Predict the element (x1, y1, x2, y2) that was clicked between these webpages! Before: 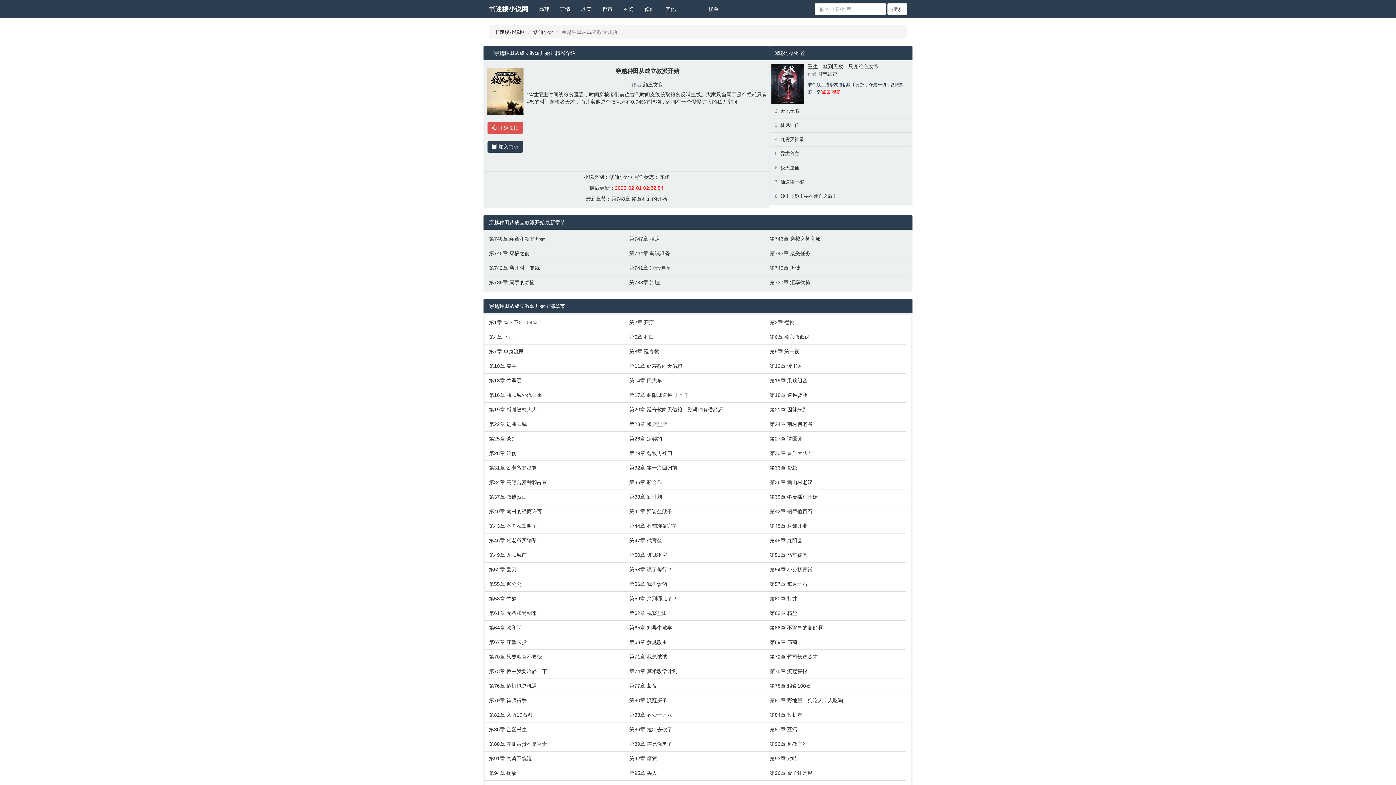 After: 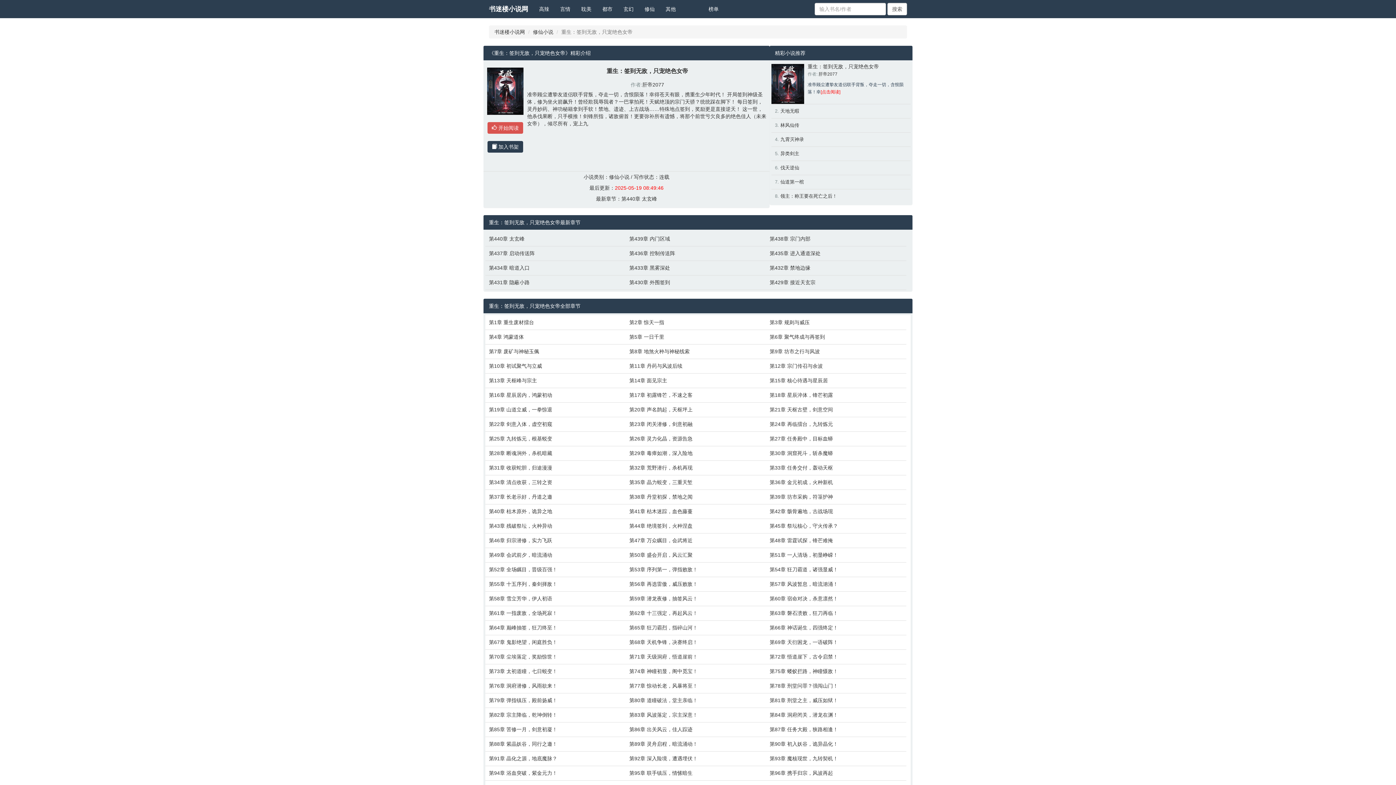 Action: label: 重生：签到无敌，只宠绝色女帝 bbox: (807, 63, 879, 69)